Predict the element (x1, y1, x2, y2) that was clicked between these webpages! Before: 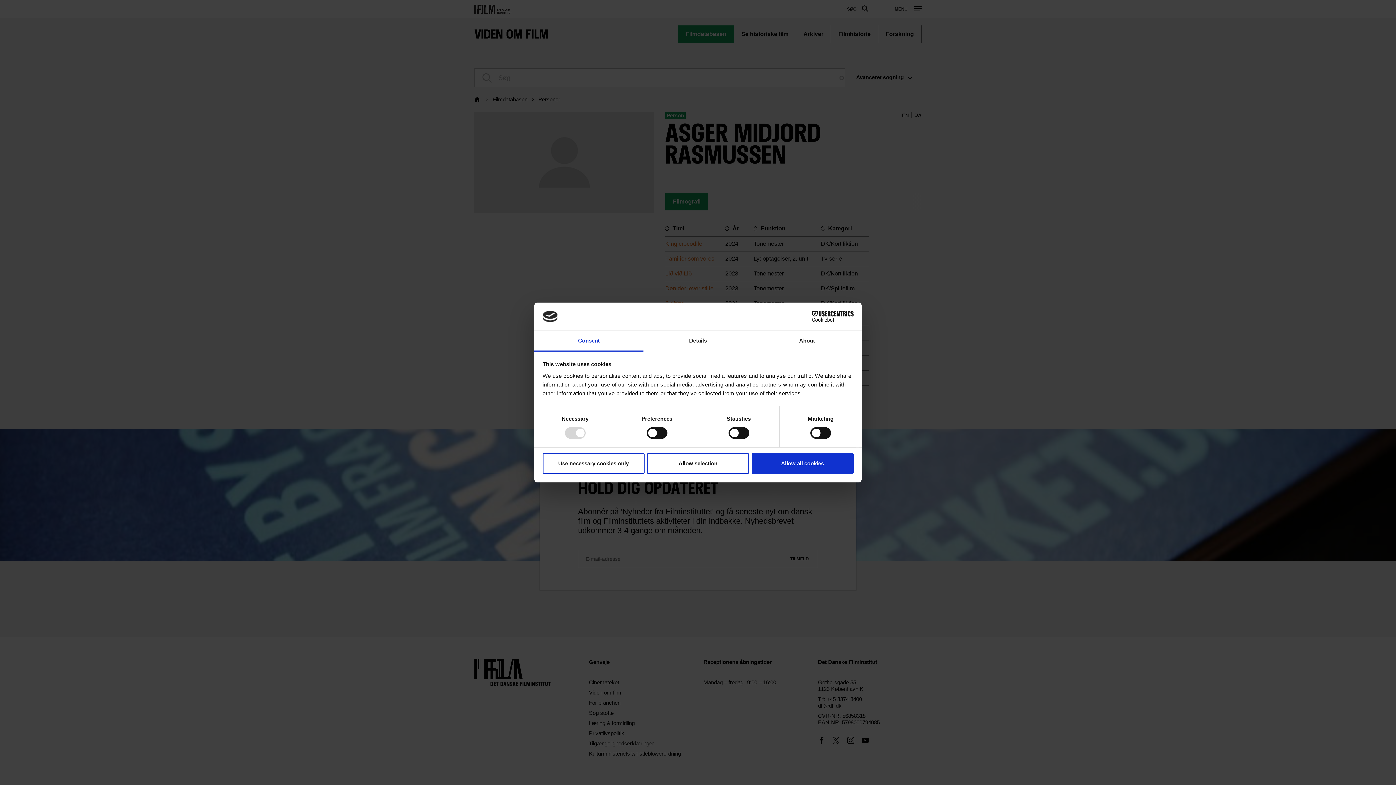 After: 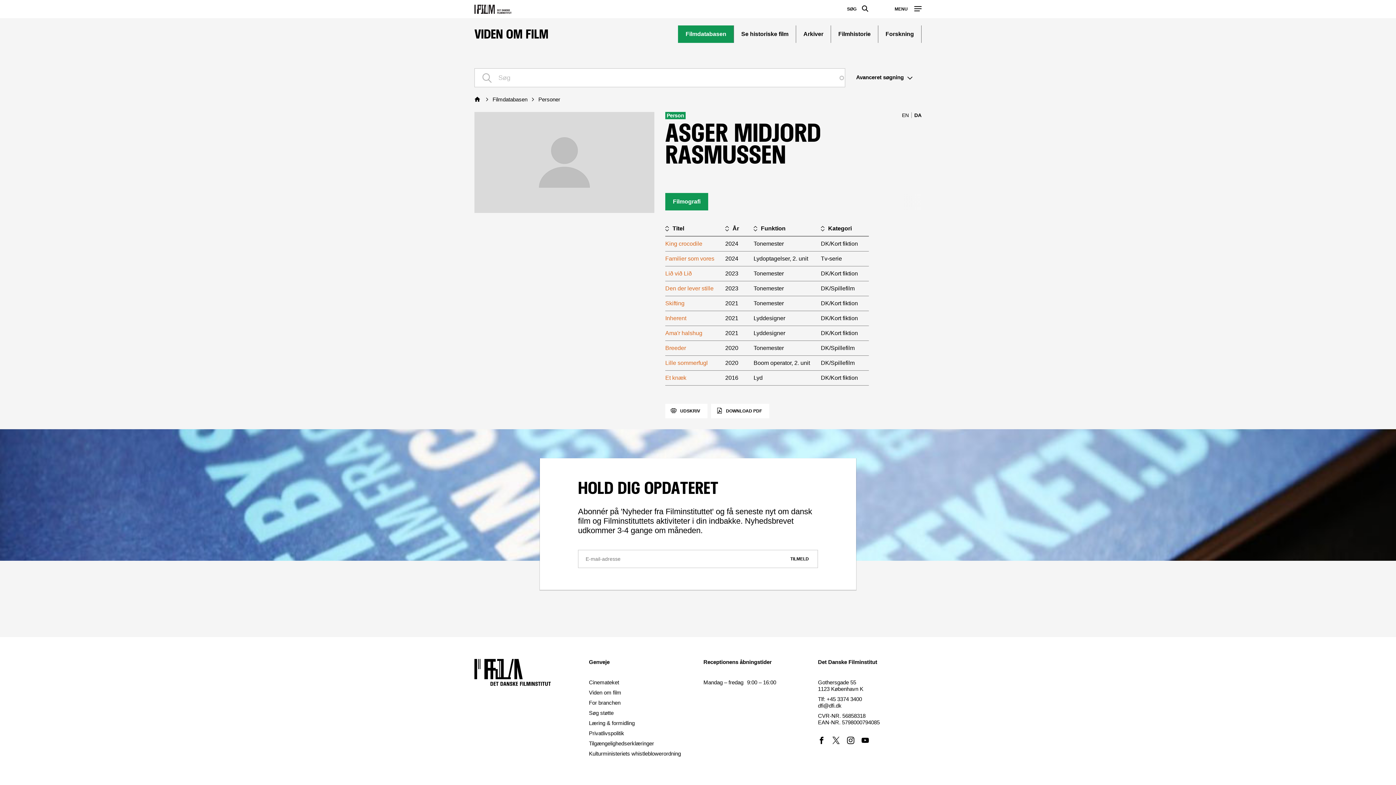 Action: bbox: (751, 453, 853, 474) label: Allow all cookies